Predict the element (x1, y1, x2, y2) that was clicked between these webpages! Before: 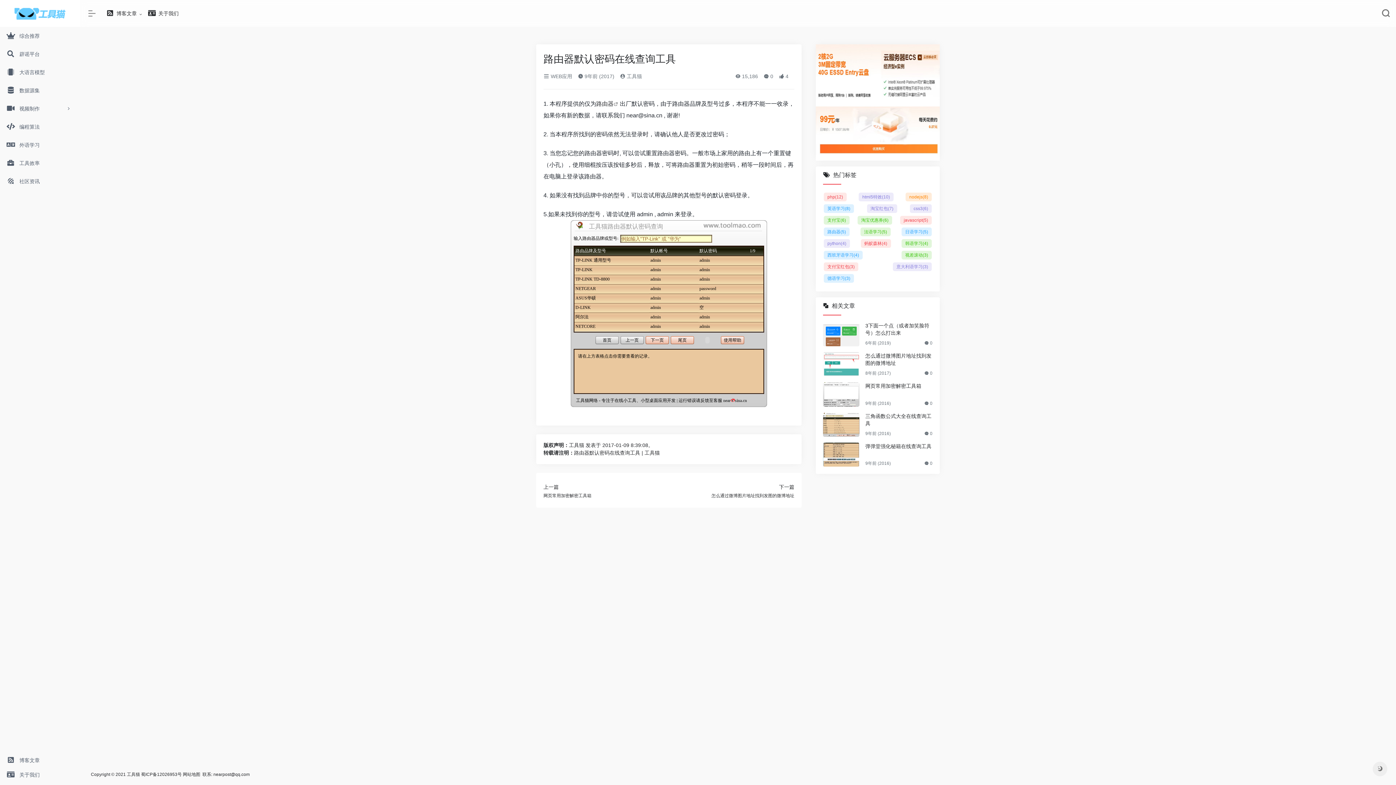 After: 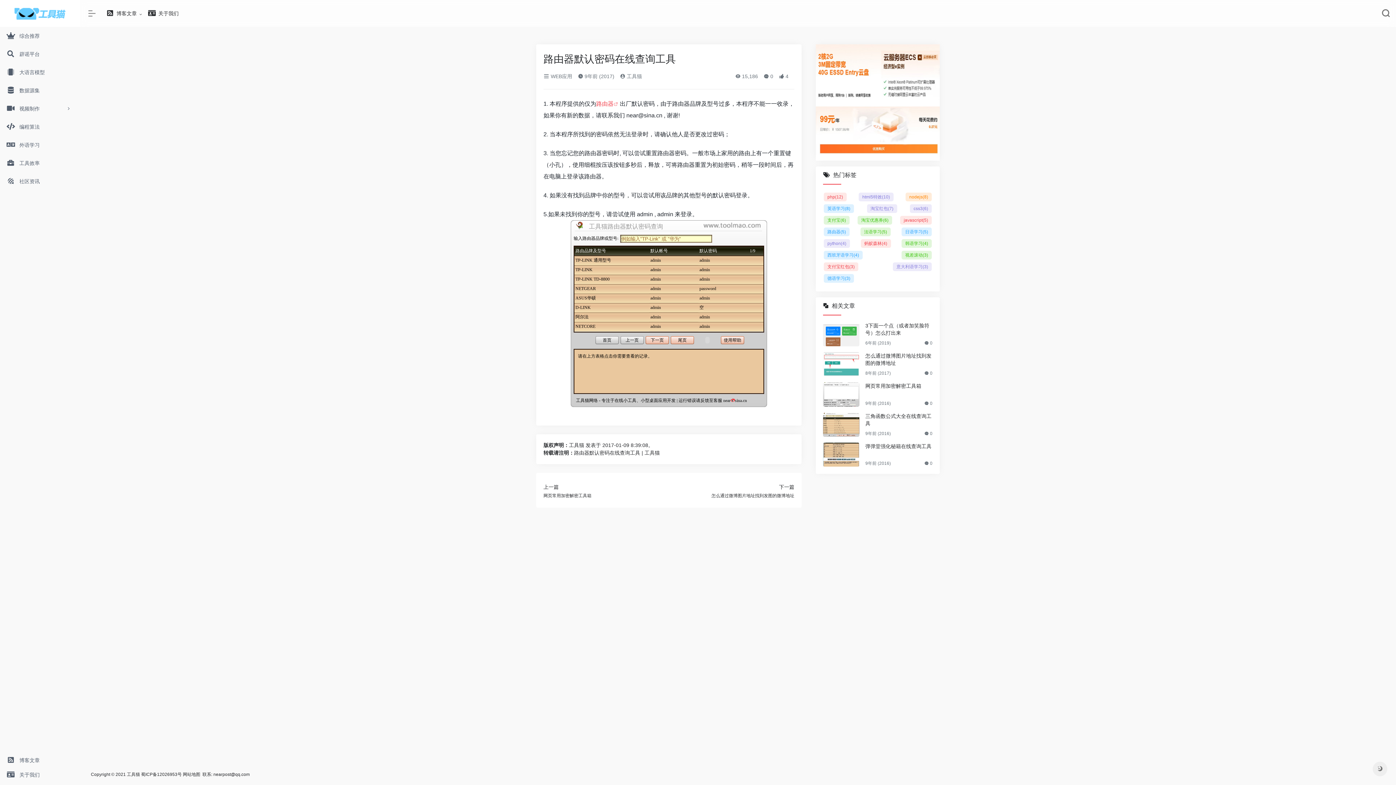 Action: bbox: (596, 100, 620, 106) label: 路由器